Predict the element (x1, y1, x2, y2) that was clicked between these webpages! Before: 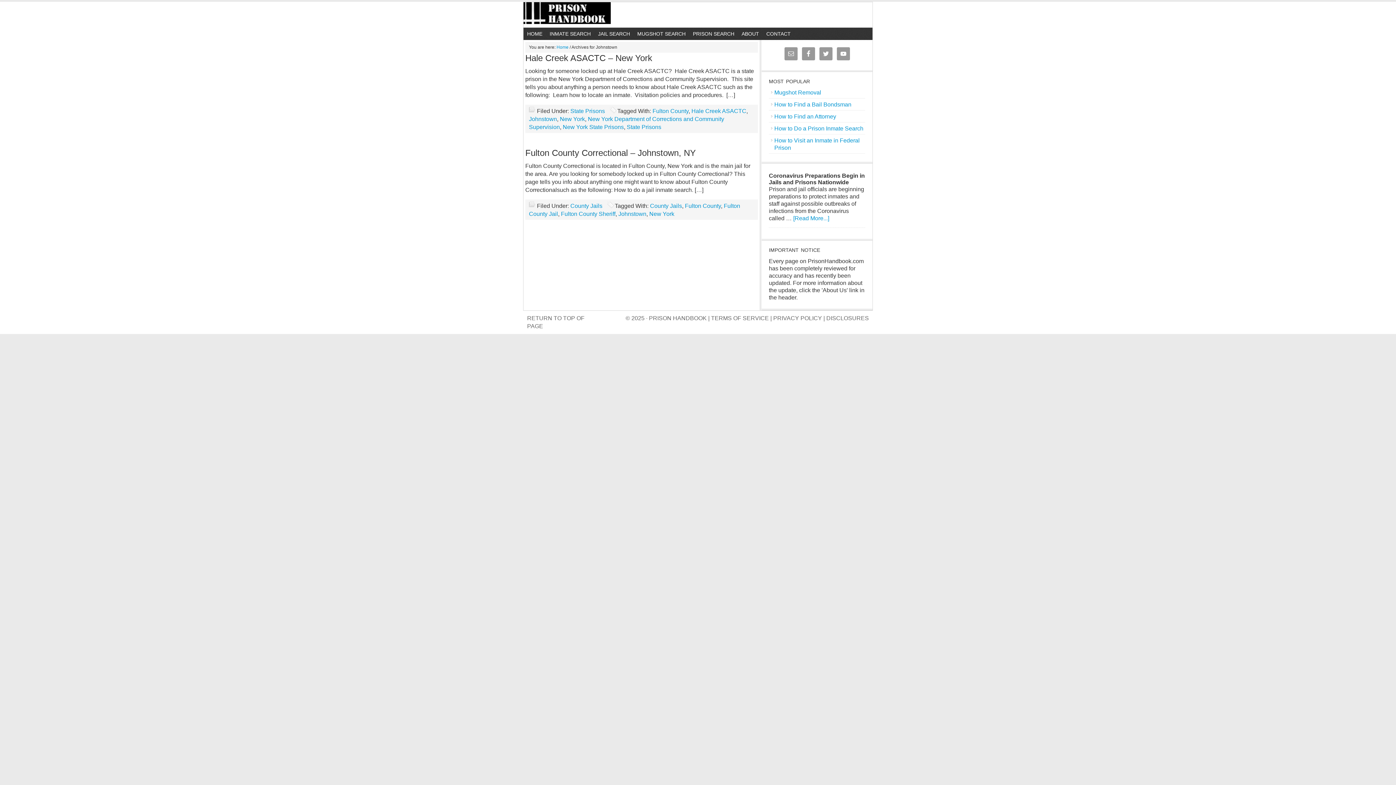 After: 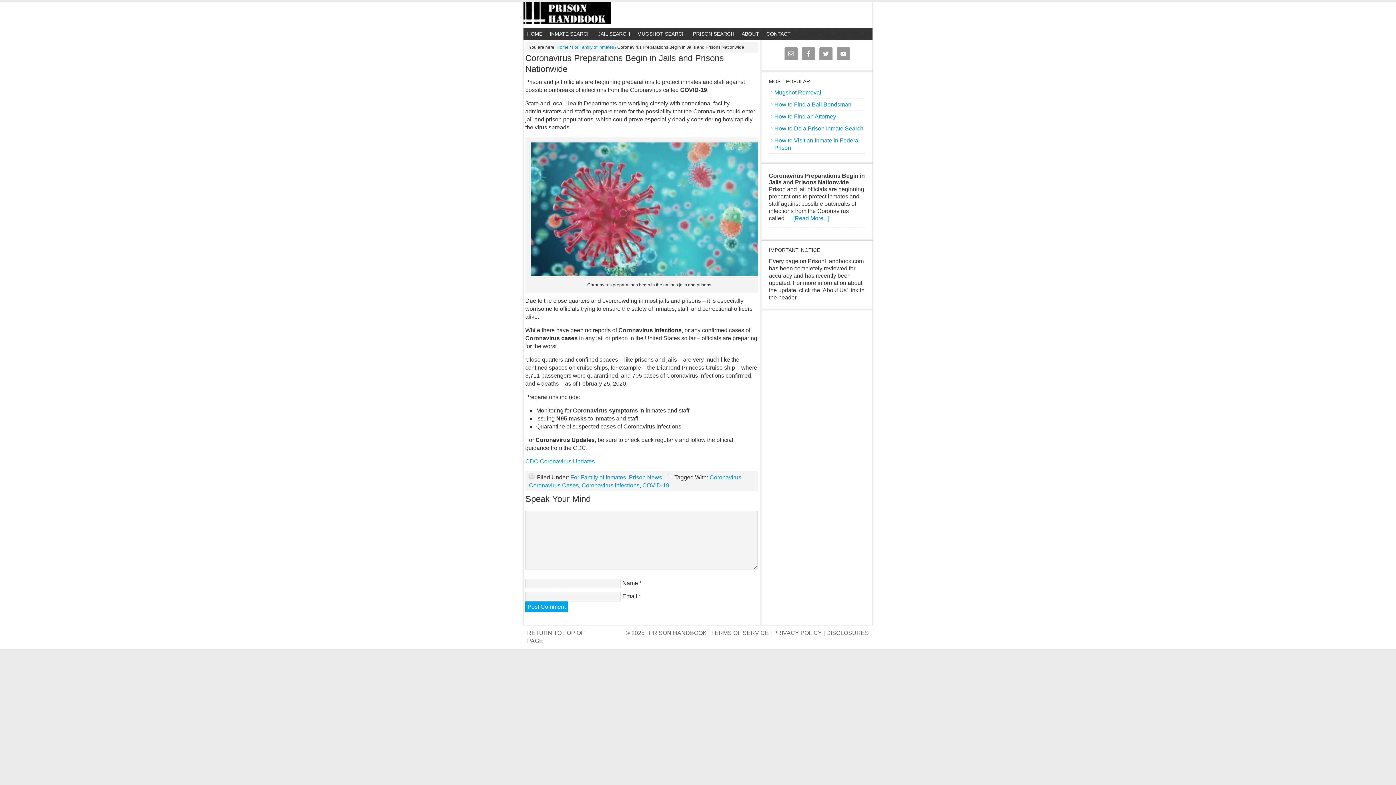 Action: label: [Read More...] bbox: (793, 215, 829, 221)